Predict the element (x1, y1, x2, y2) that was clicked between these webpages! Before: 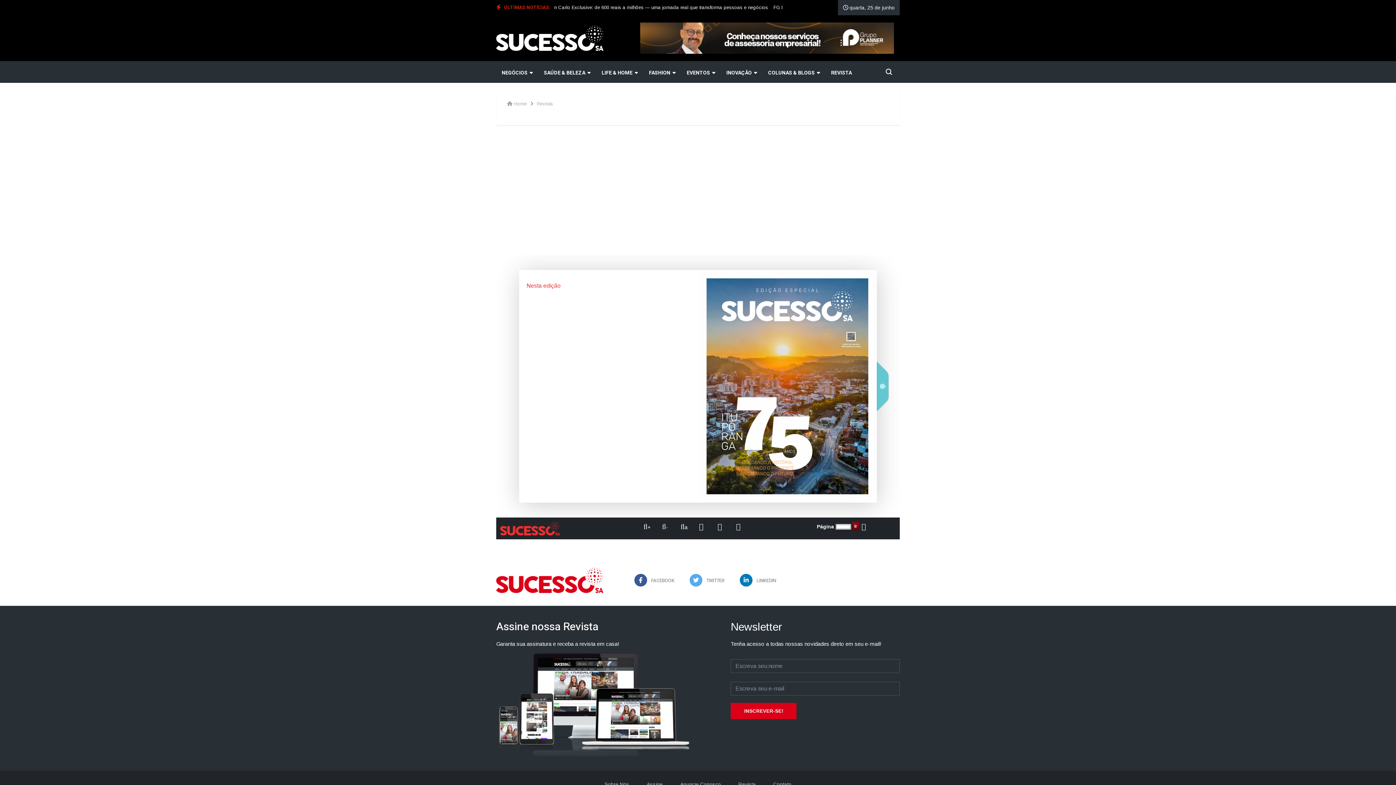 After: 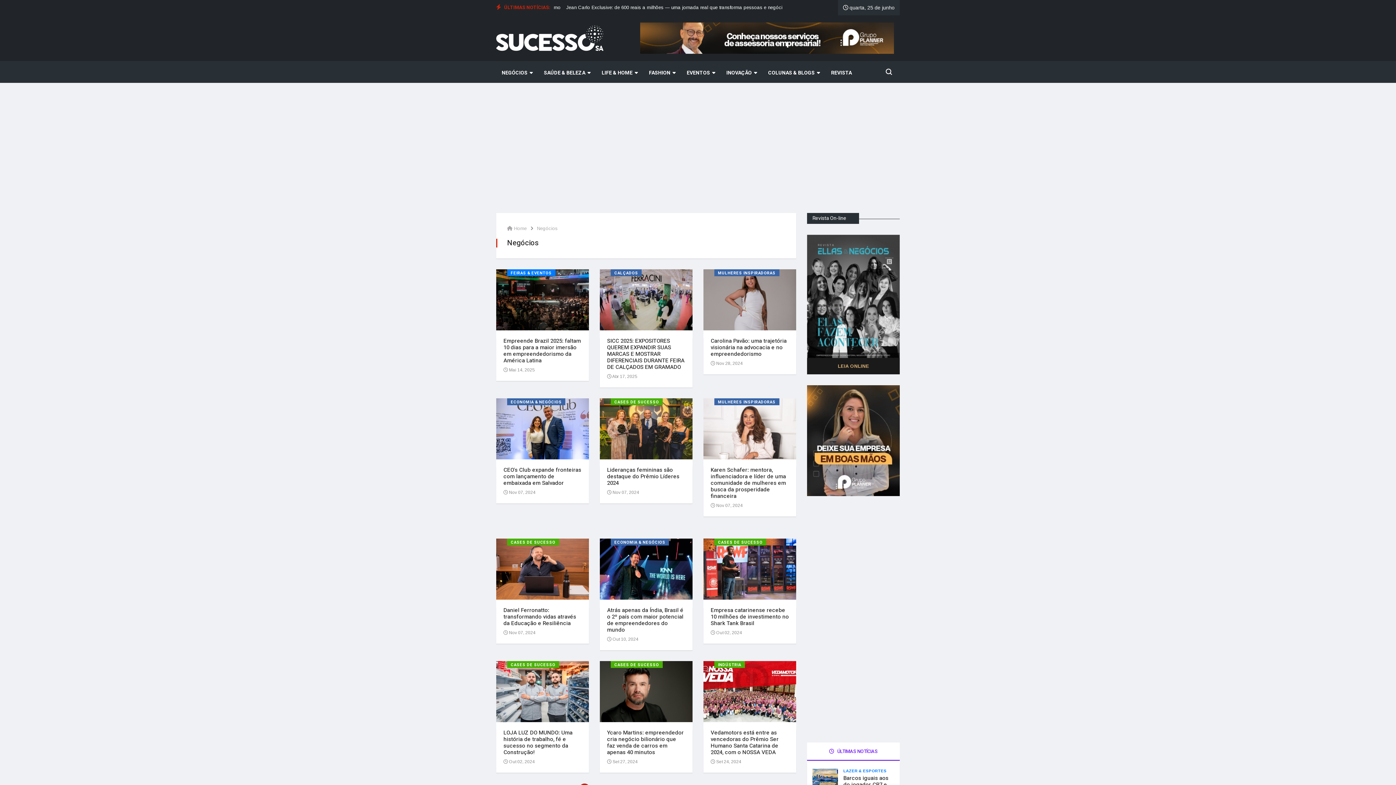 Action: label: NEGÓCIOS bbox: (496, 61, 538, 83)